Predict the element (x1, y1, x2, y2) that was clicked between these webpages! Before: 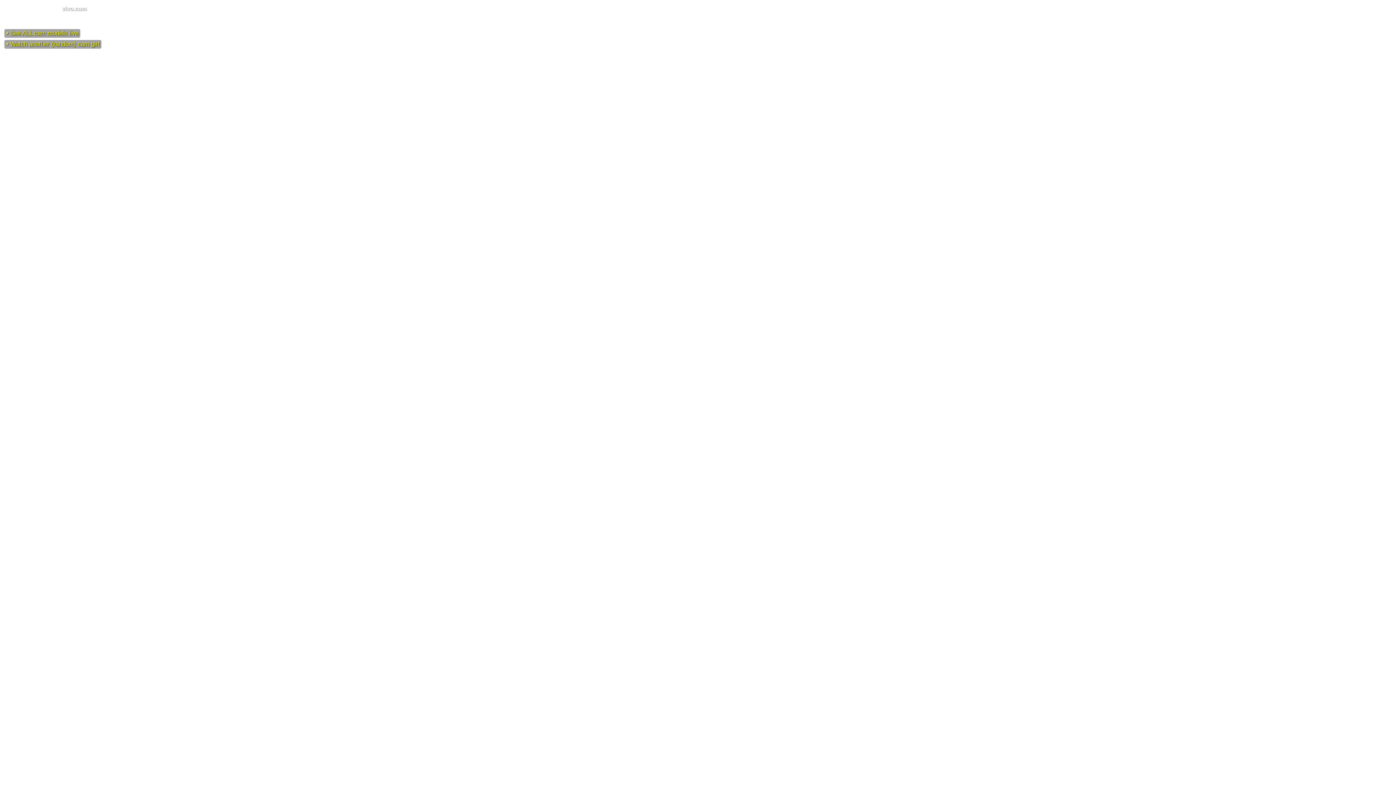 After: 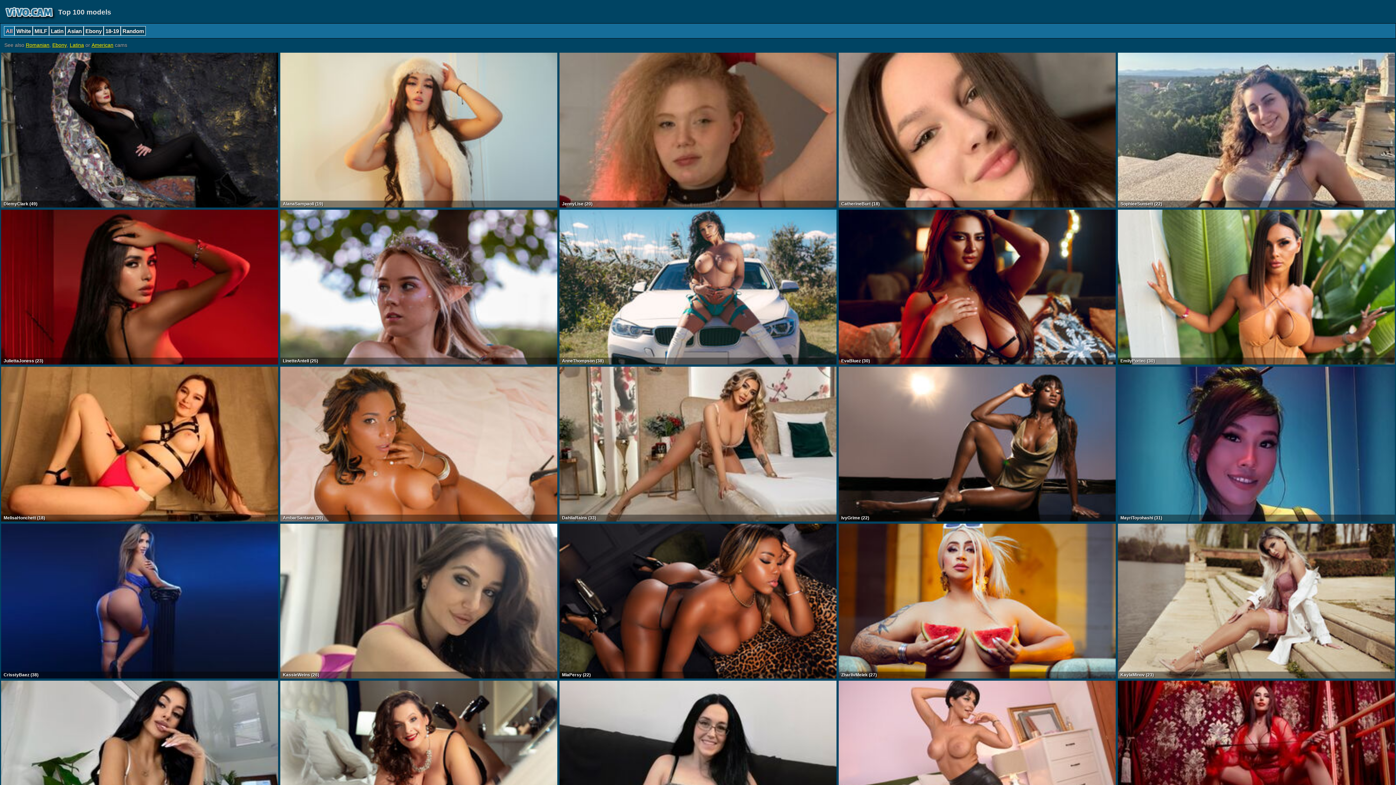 Action: label: vivo.cam bbox: (61, 5, 86, 11)